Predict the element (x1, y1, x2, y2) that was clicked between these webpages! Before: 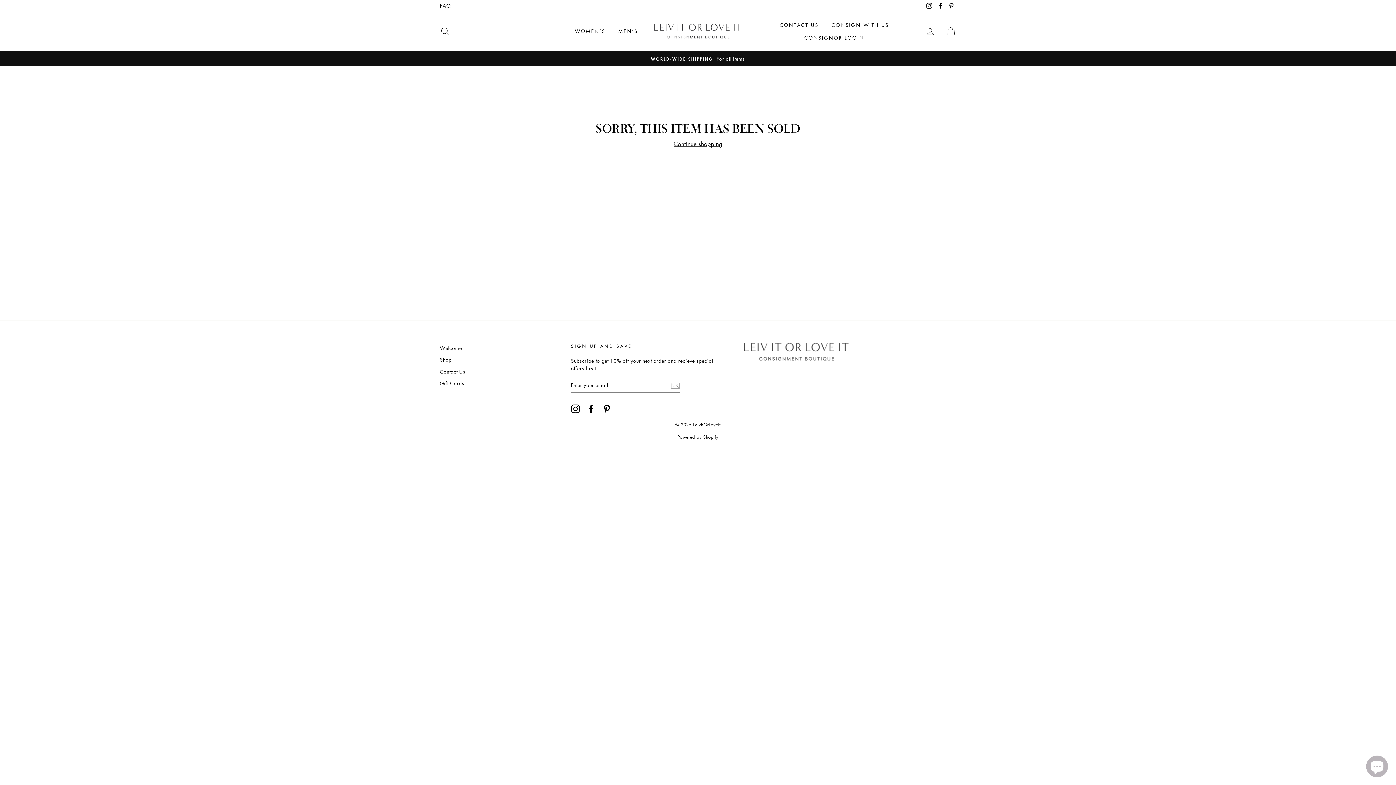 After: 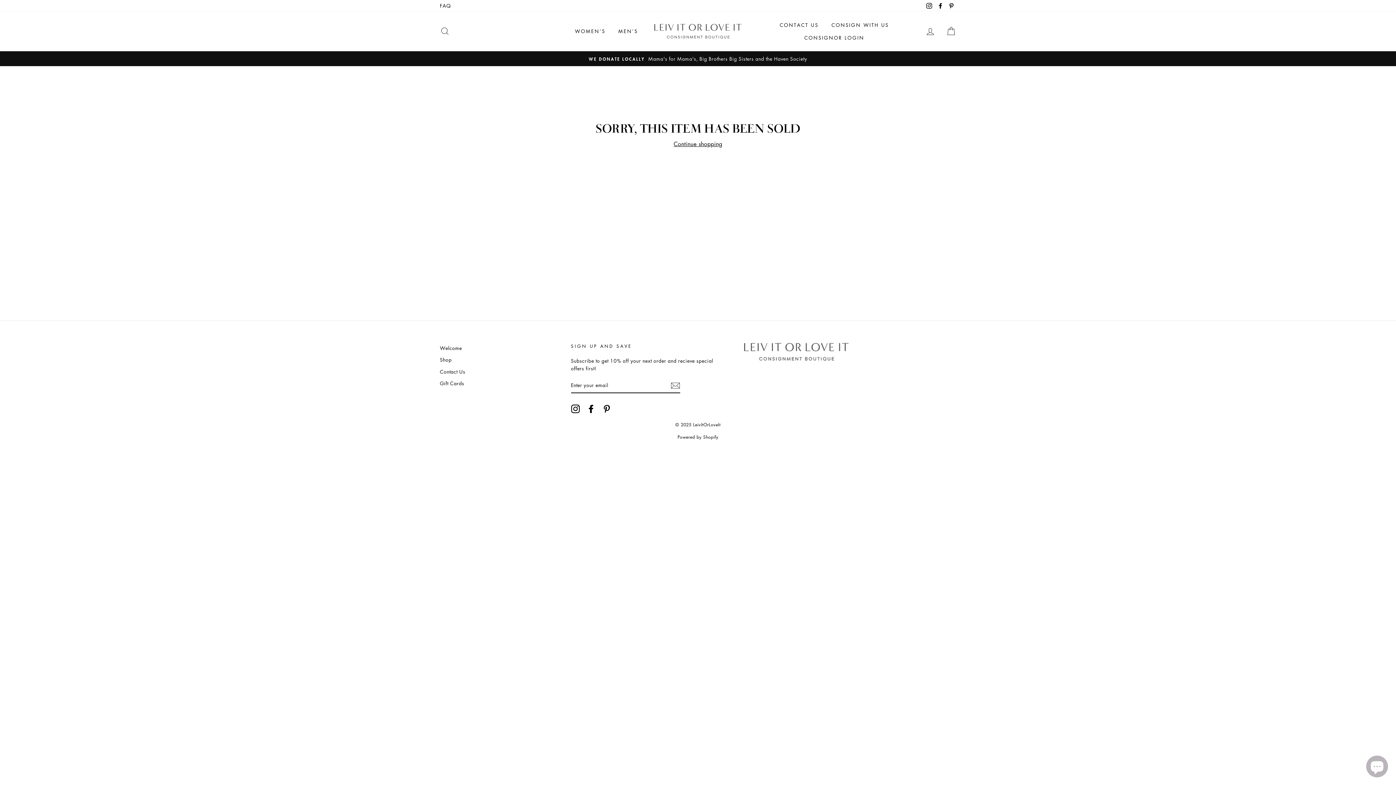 Action: label: Pinterest bbox: (946, 0, 956, 11)